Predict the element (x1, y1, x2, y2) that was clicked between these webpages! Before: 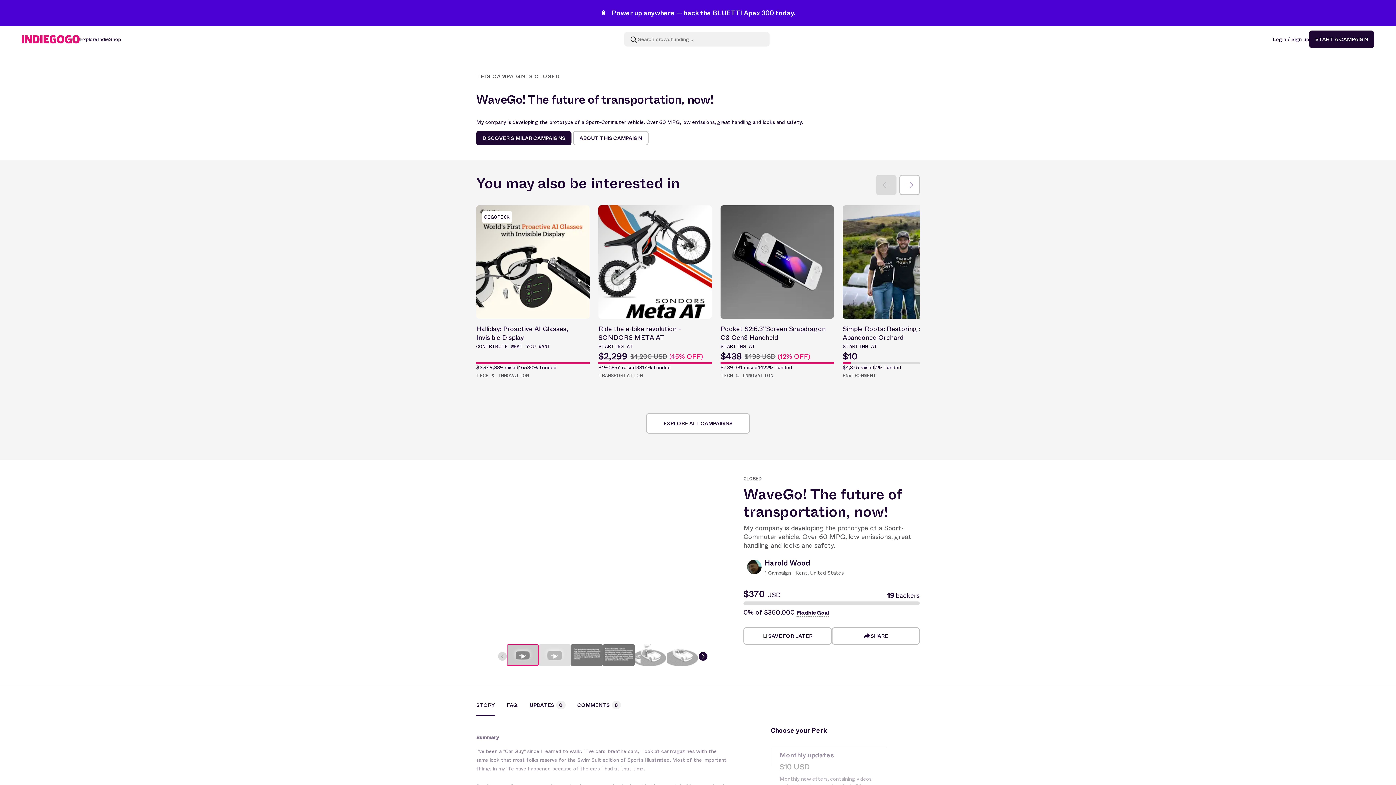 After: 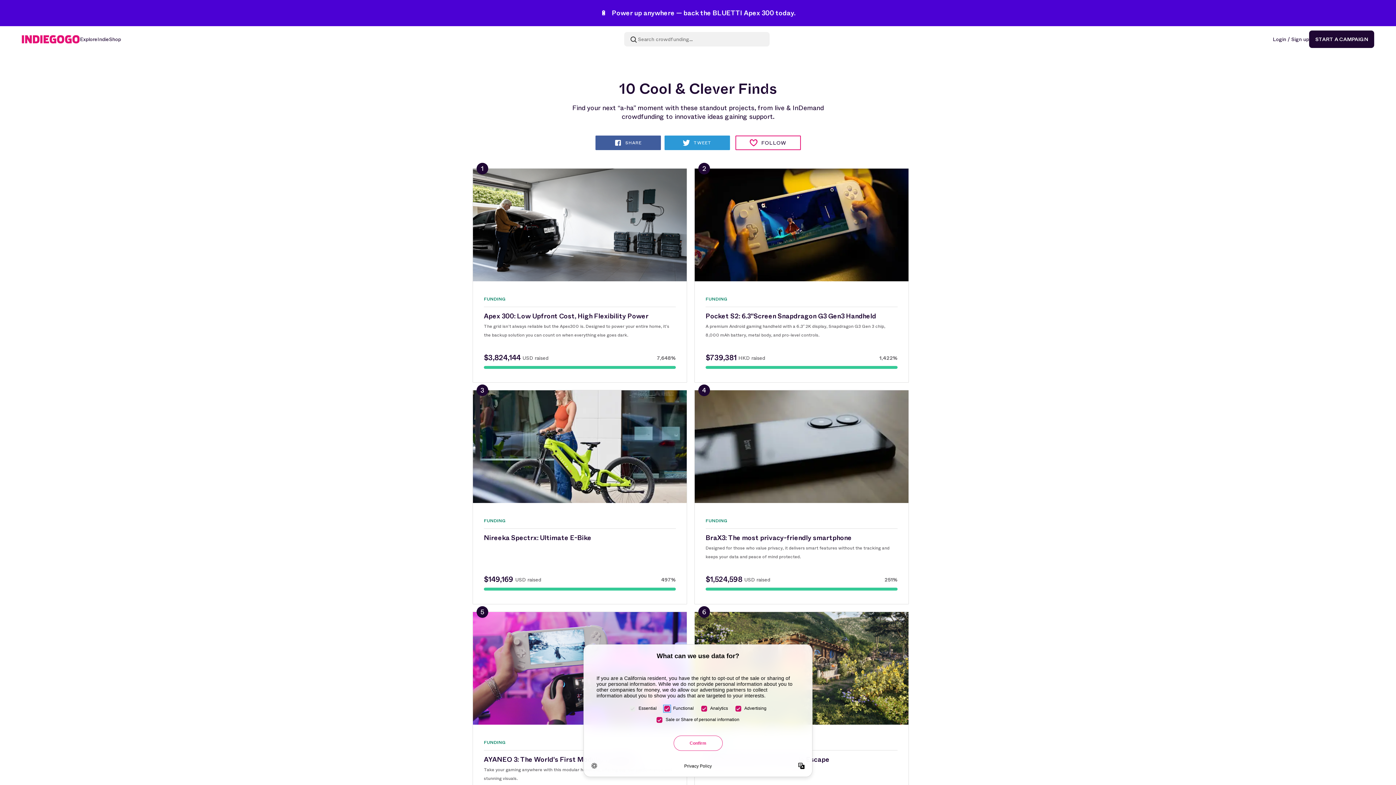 Action: bbox: (476, 130, 571, 145) label: DISCOVER SIMILAR CAMPAIGNS